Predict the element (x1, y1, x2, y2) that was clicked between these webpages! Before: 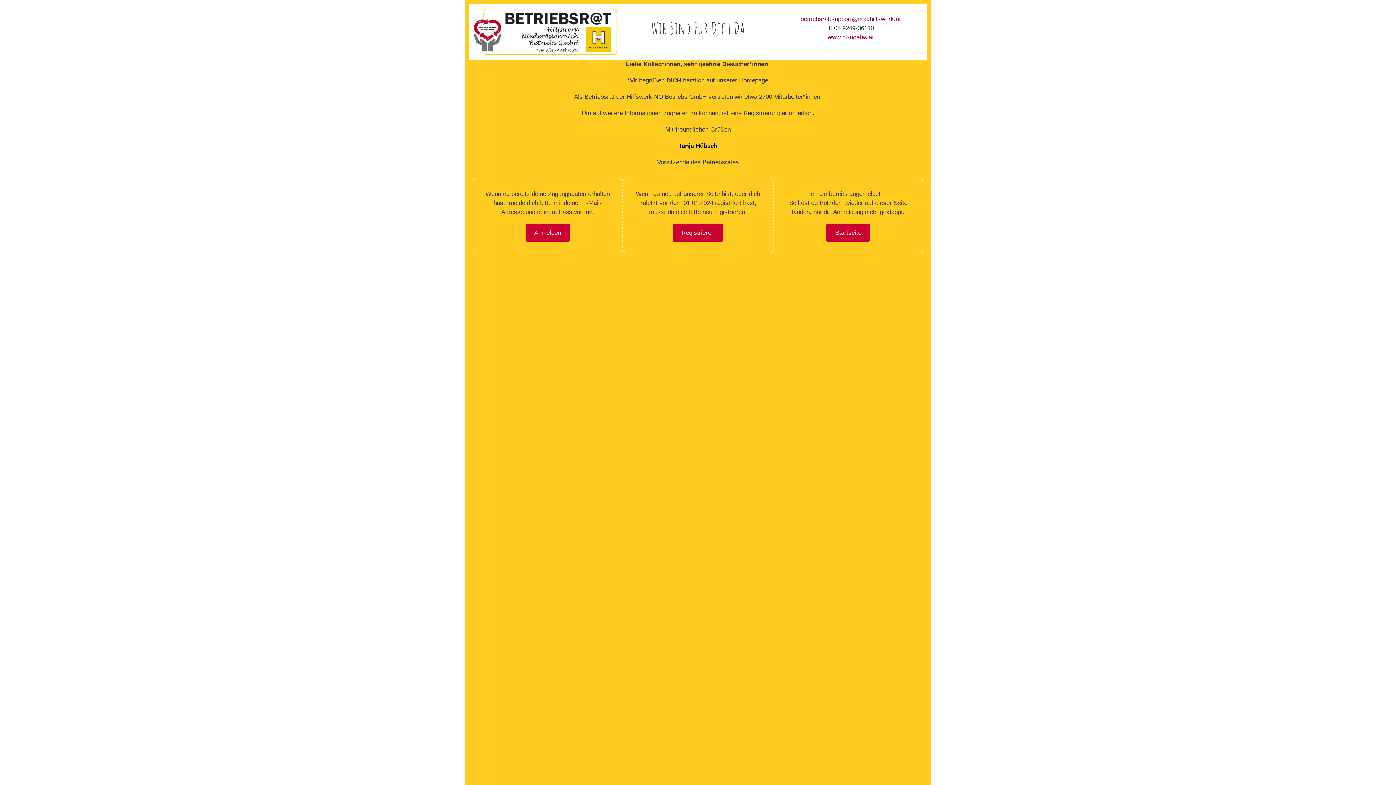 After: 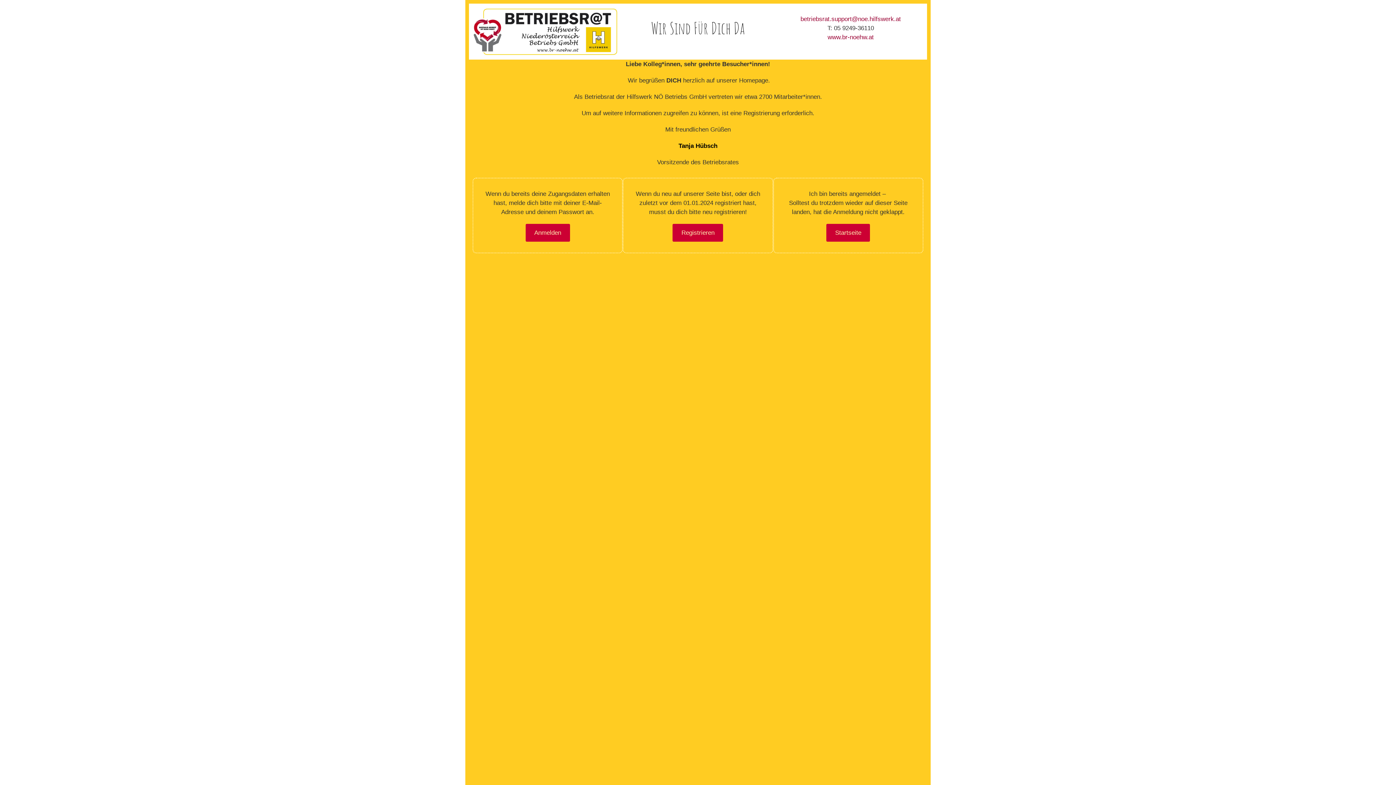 Action: bbox: (472, 7, 618, 56)